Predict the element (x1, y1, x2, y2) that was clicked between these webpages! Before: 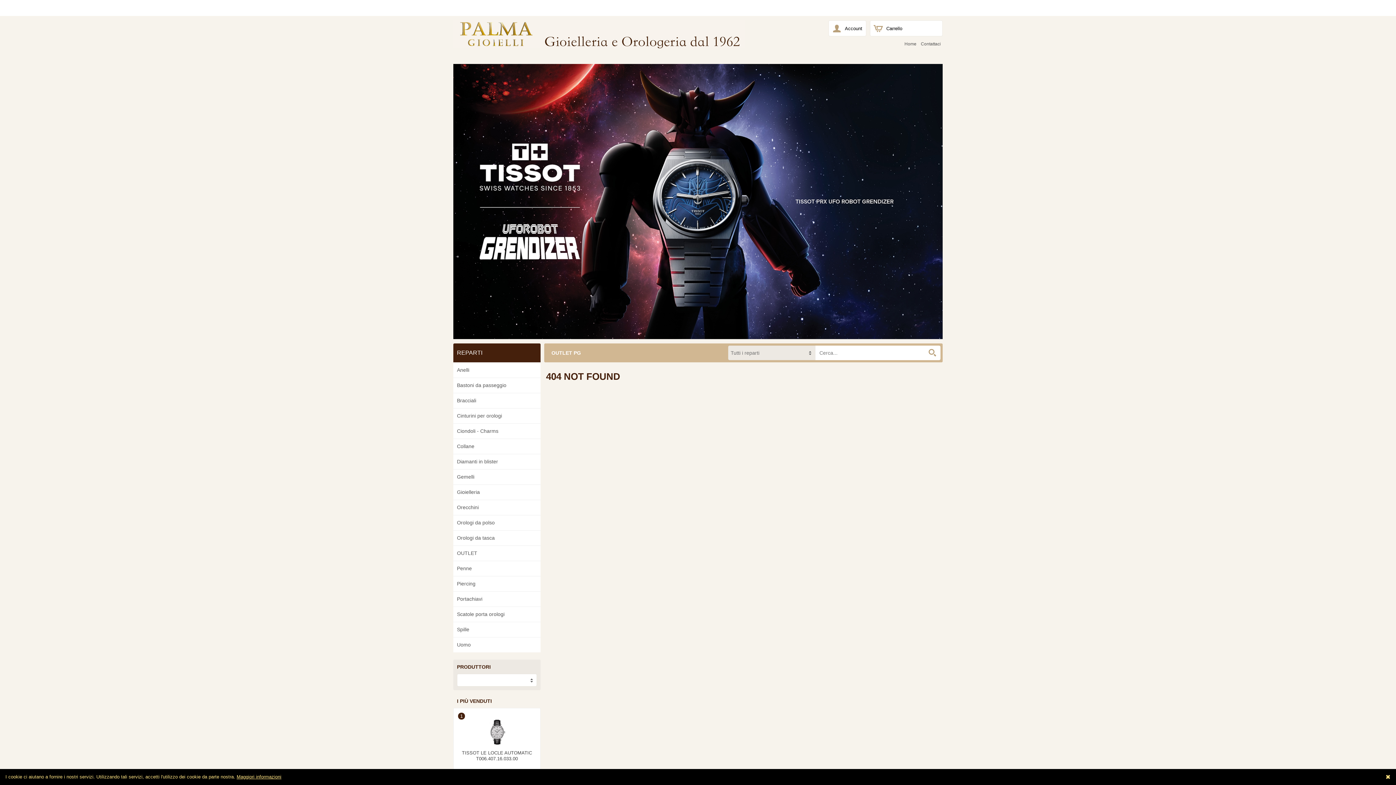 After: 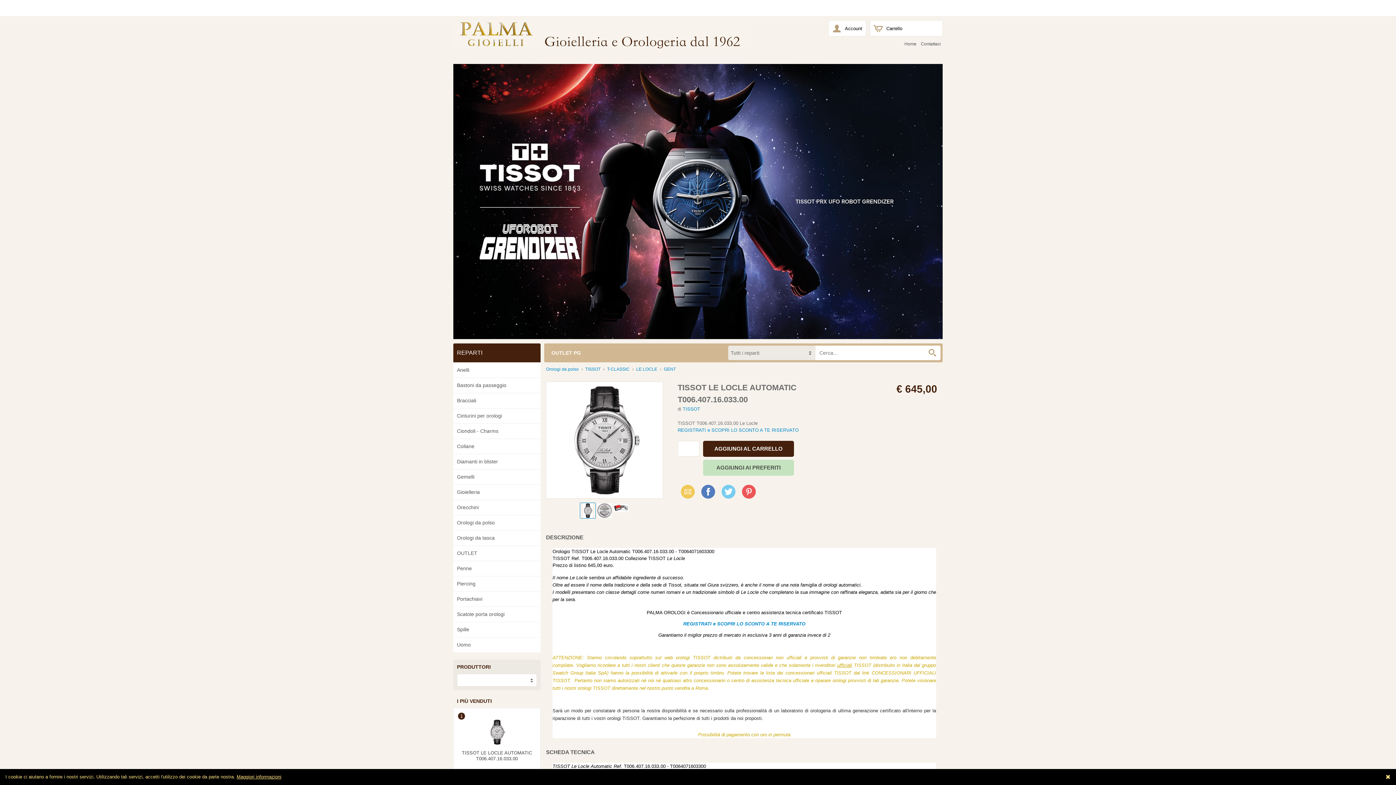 Action: bbox: (458, 747, 536, 765) label: TISSOT LE LOCLE AUTOMATIC T006.407.16.033.00